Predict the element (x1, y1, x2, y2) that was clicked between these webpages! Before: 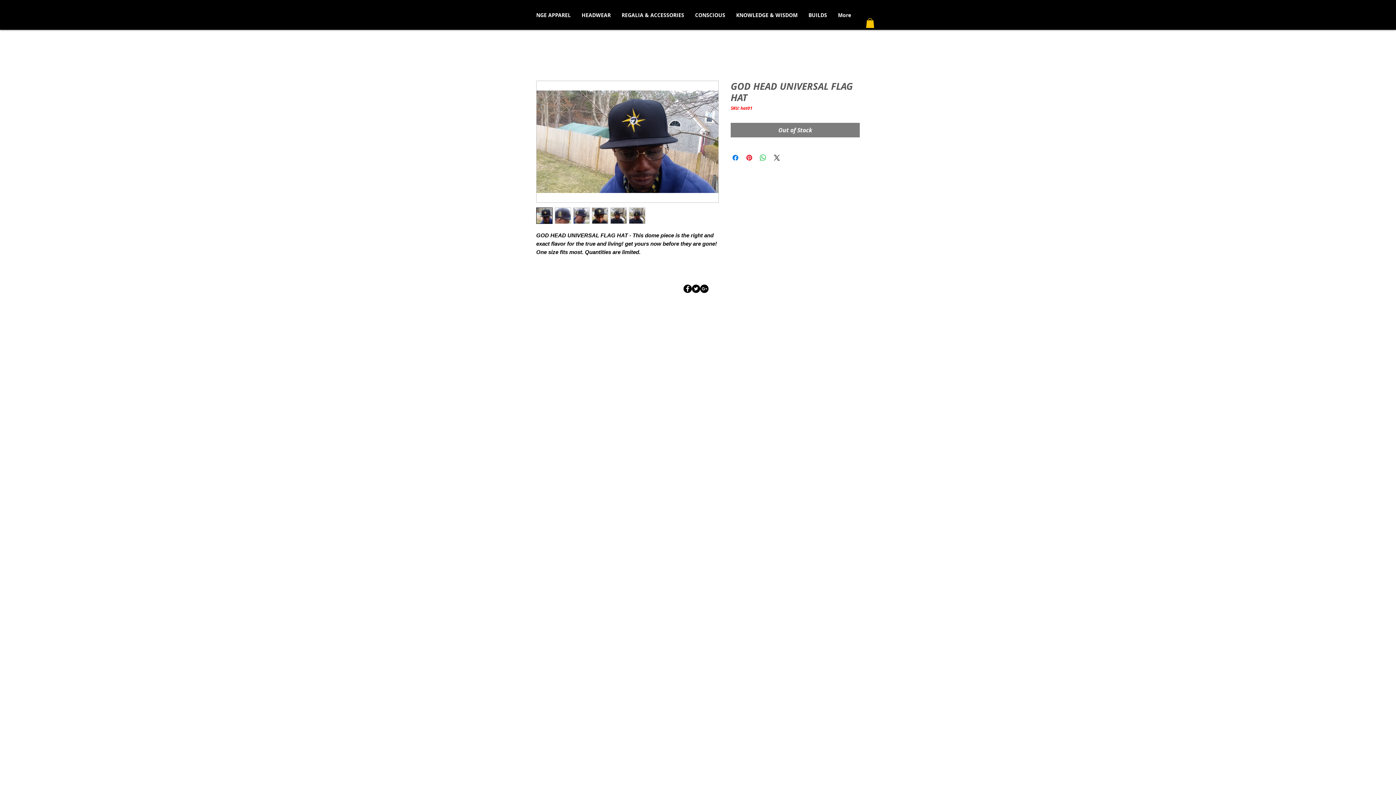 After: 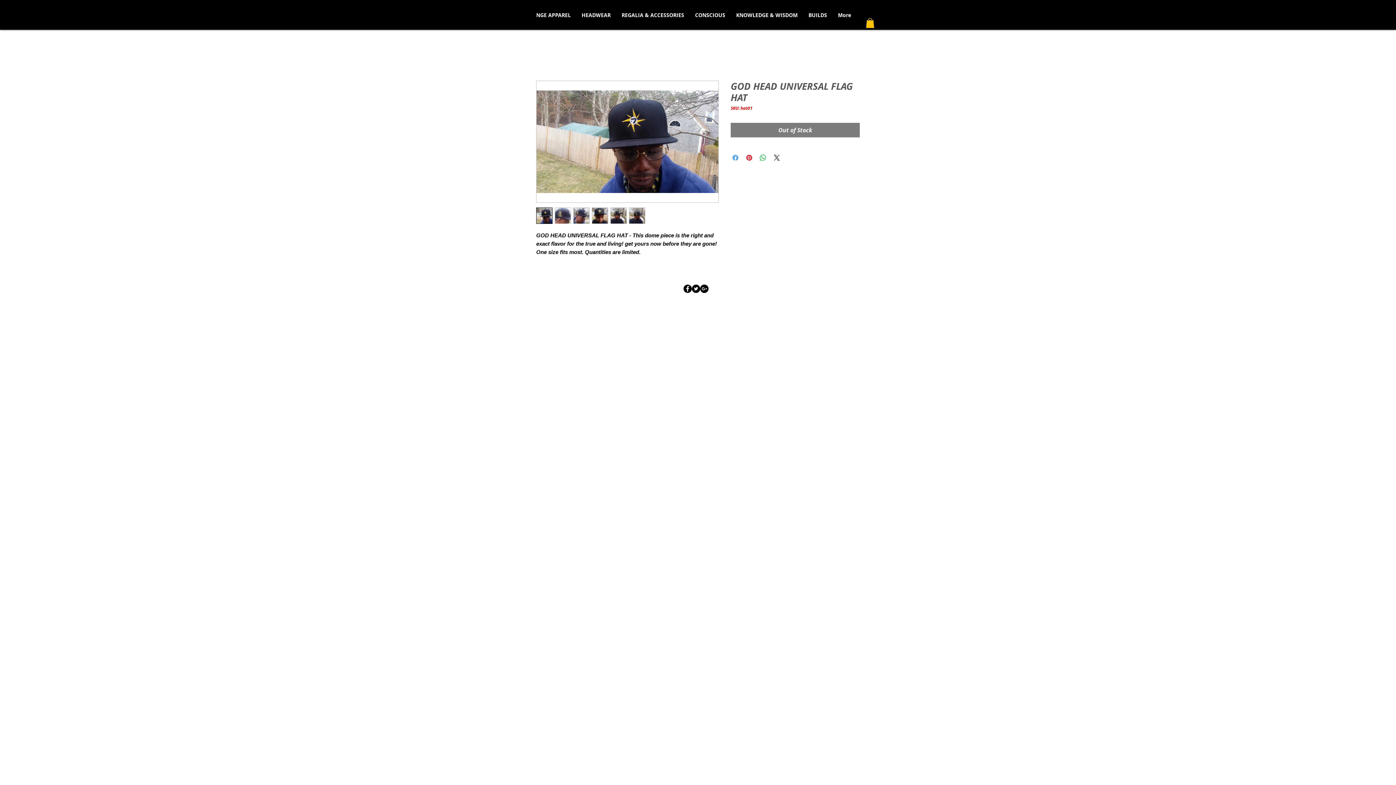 Action: label: Share on Facebook bbox: (731, 153, 740, 162)